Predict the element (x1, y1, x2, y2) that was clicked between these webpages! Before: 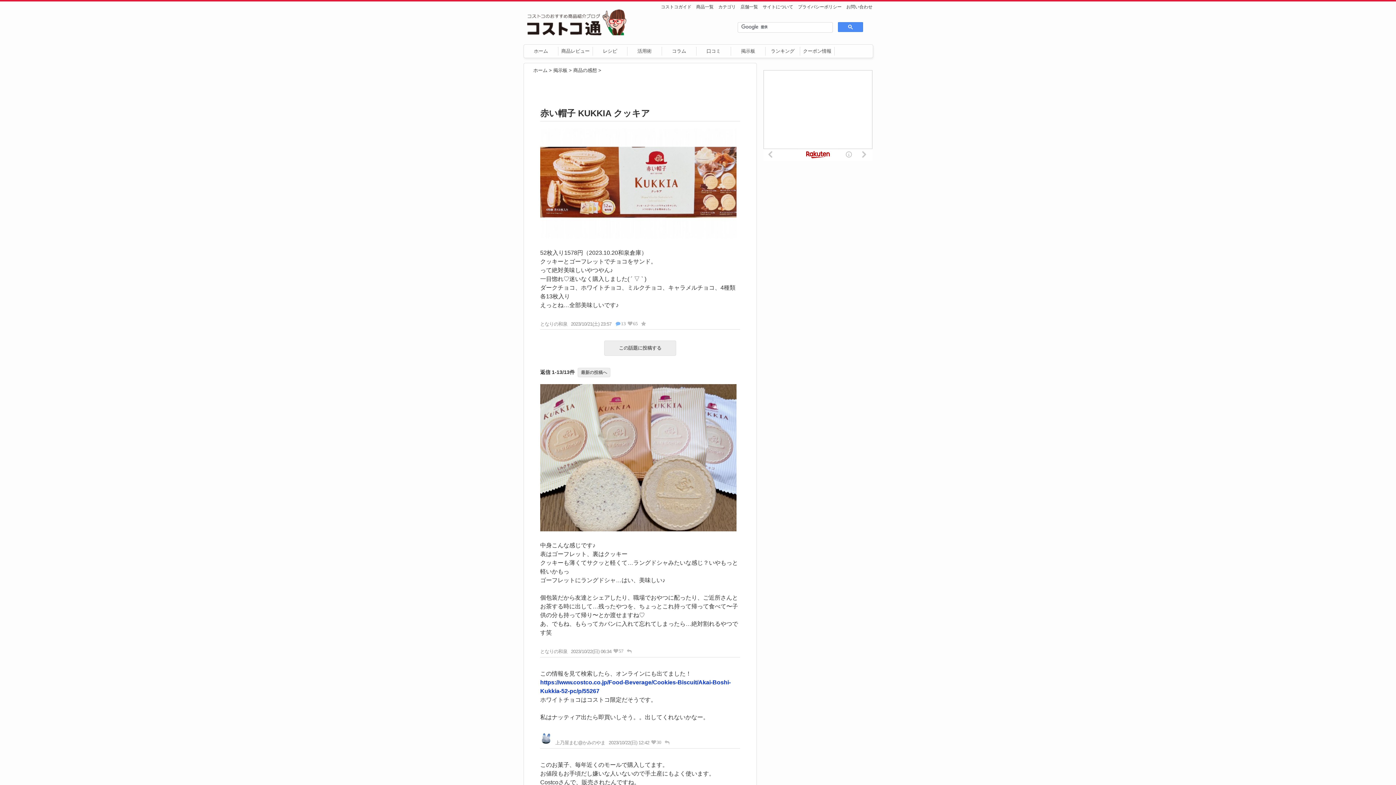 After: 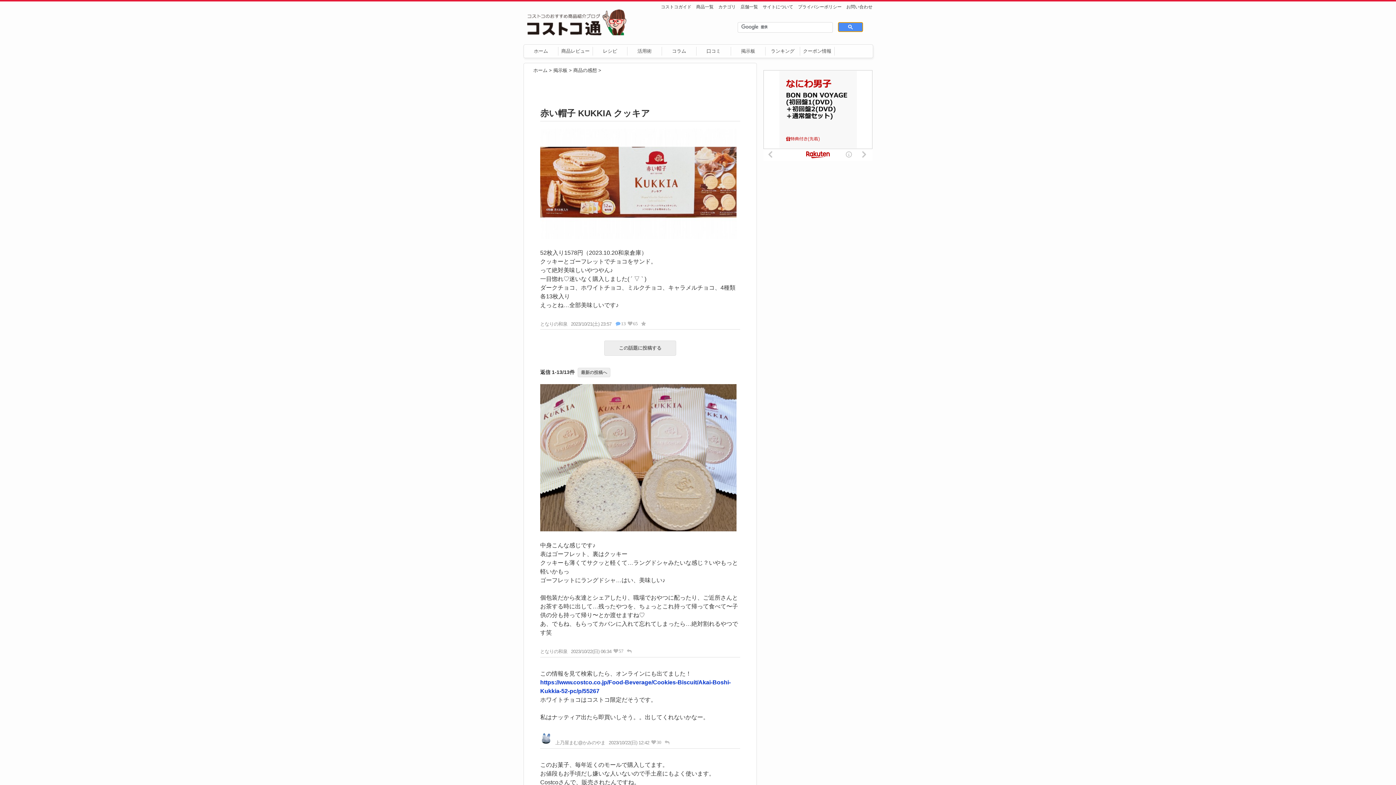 Action: bbox: (838, 22, 863, 32)